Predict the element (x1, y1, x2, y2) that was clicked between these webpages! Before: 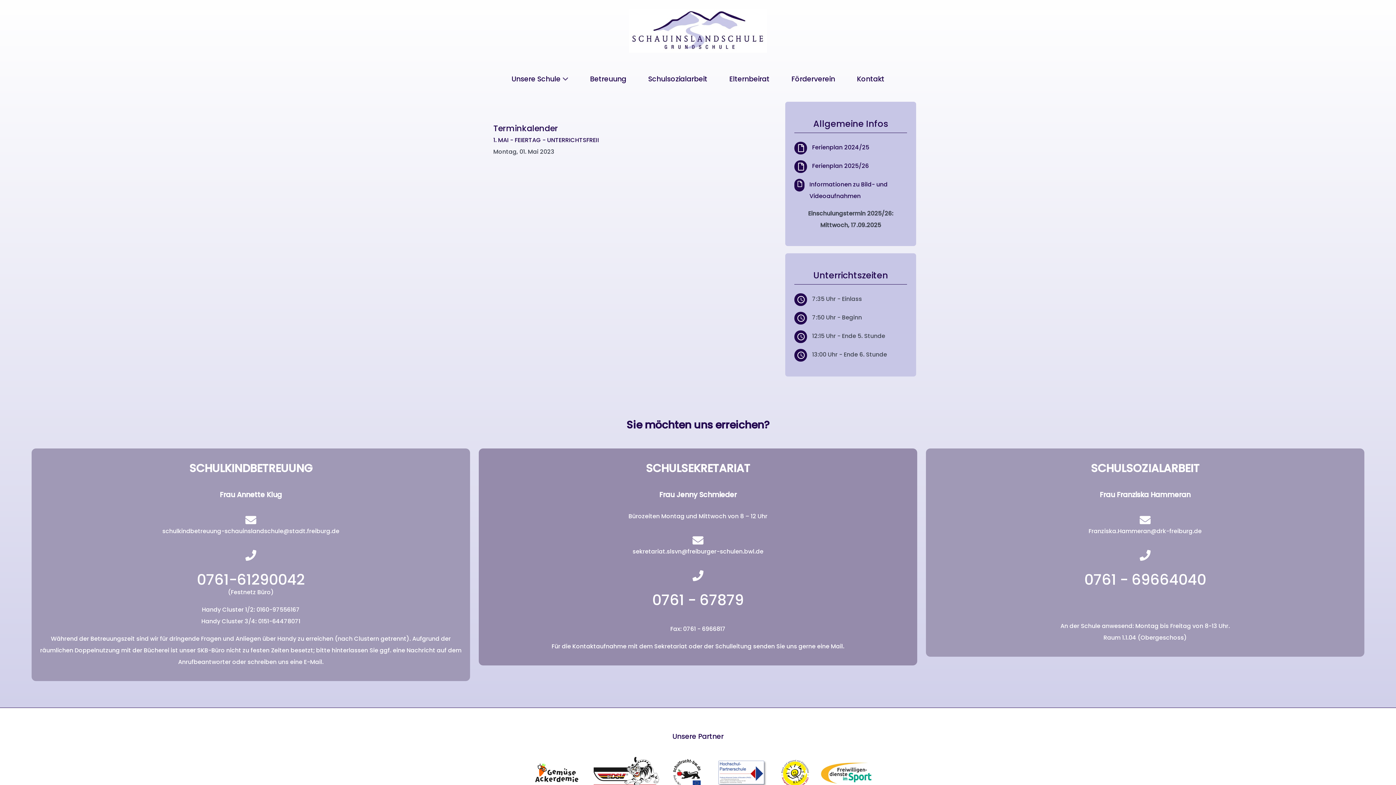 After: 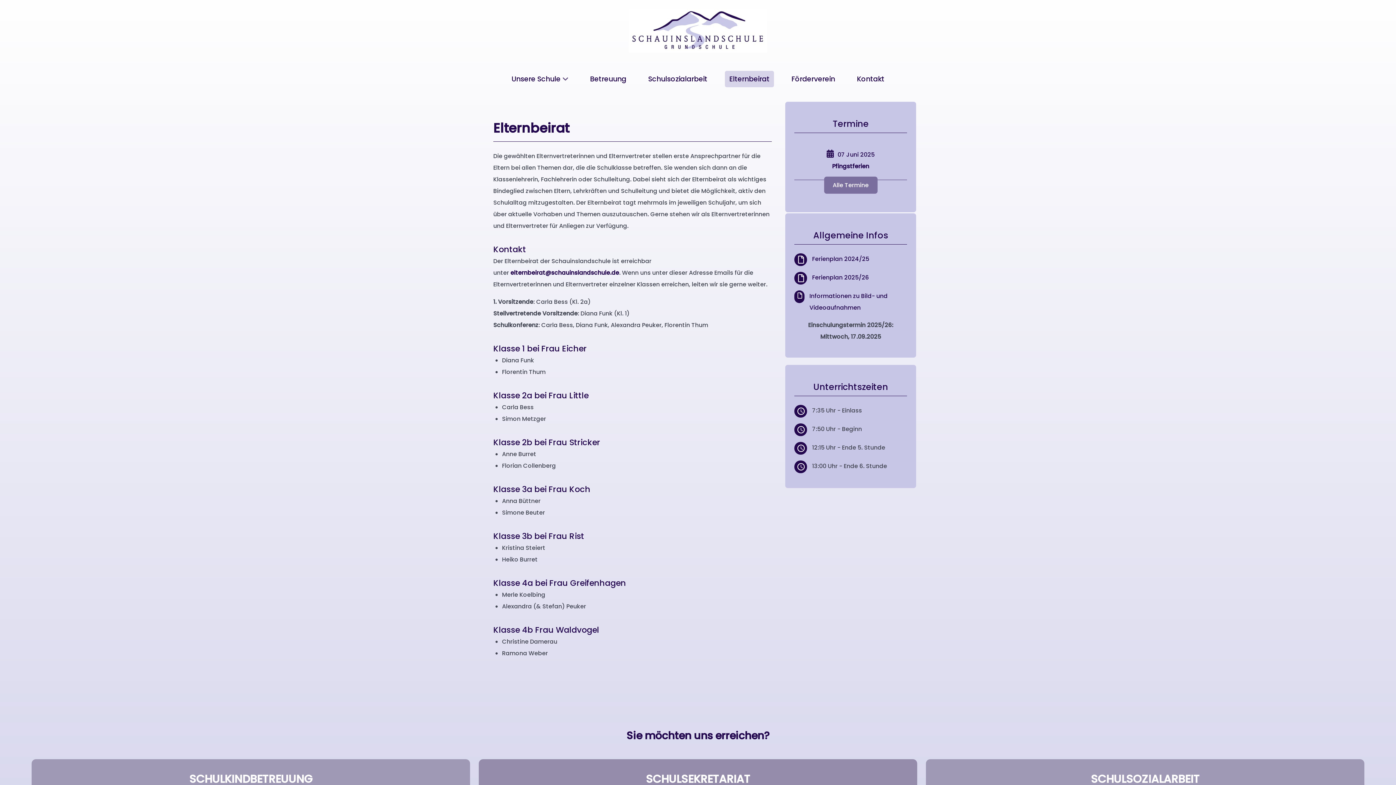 Action: label: Elternbeirat bbox: (725, 71, 774, 87)